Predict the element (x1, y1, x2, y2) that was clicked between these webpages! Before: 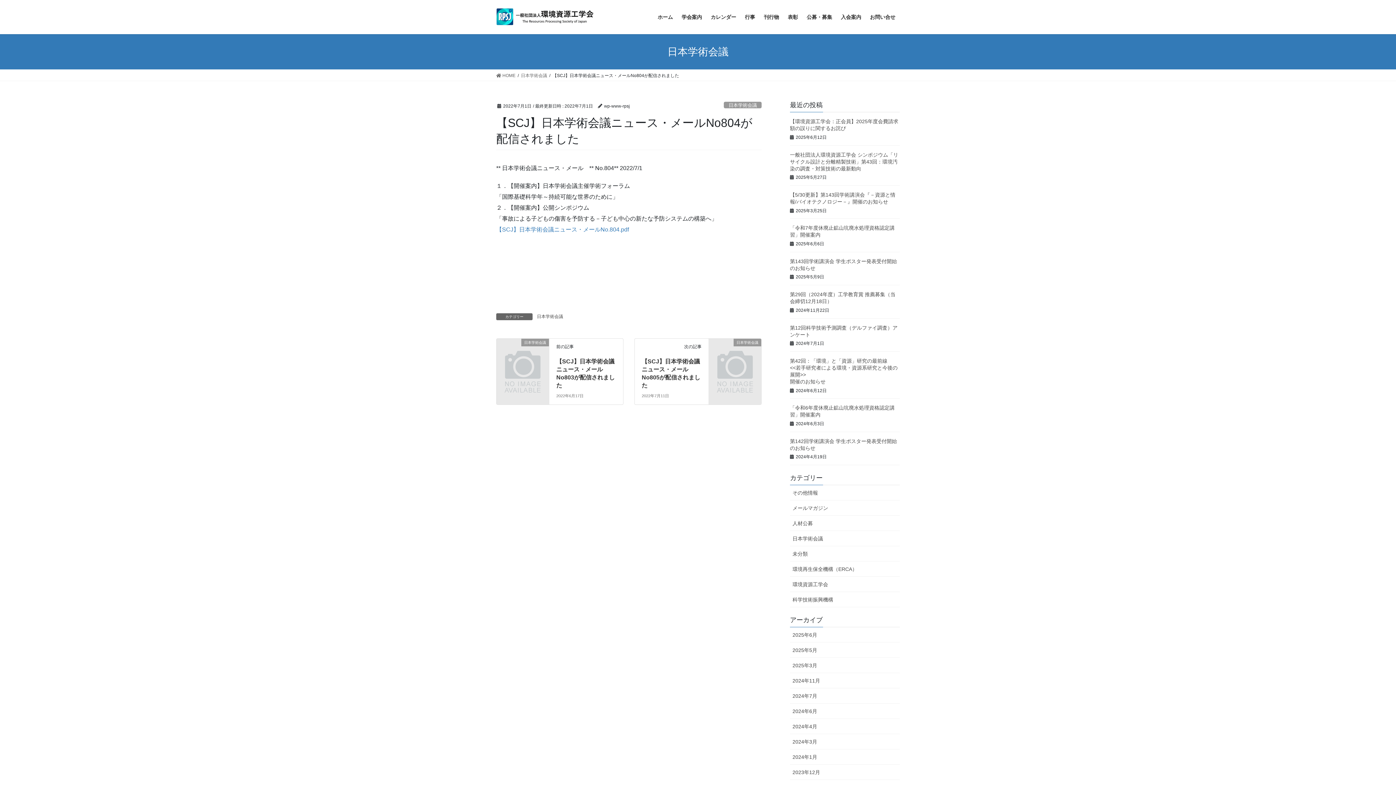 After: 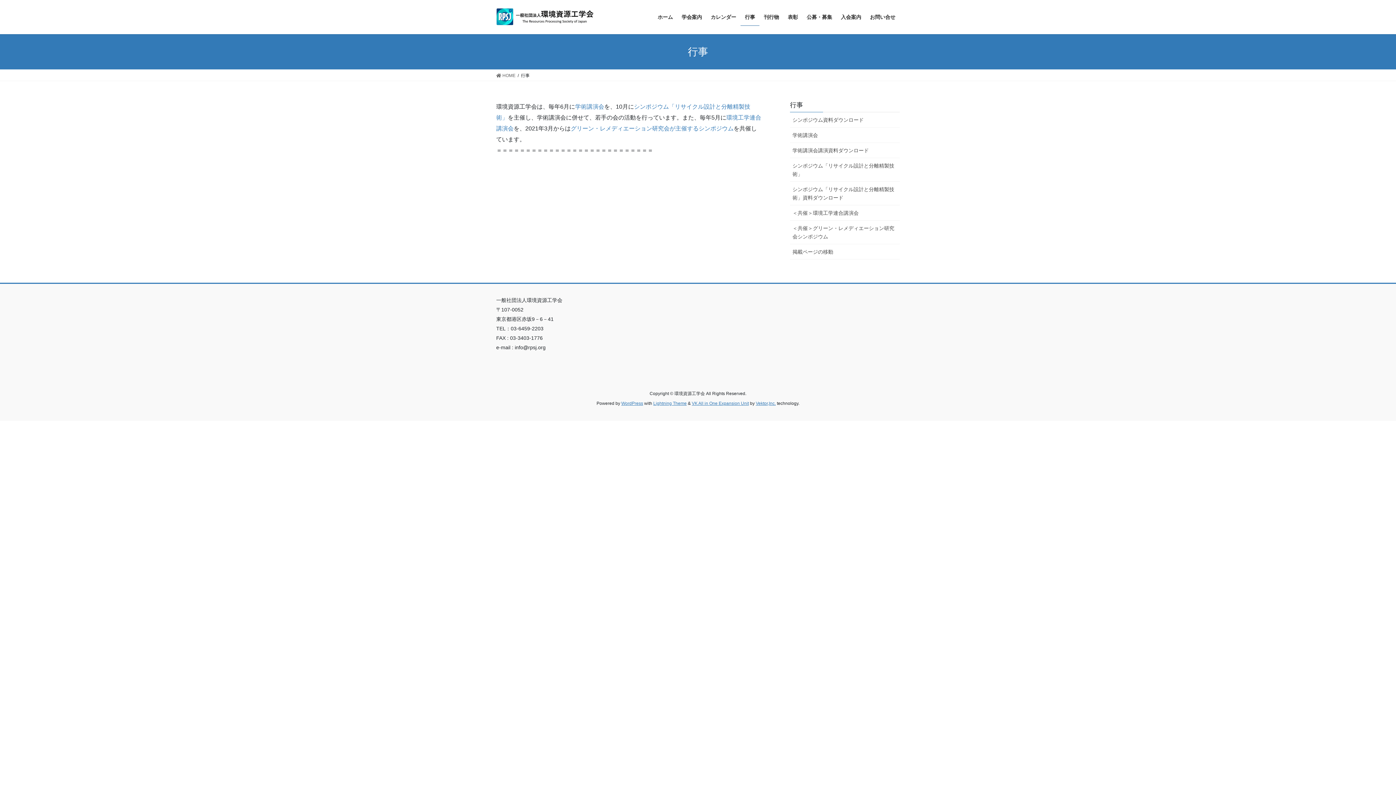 Action: label: 行事 bbox: (740, 8, 759, 25)